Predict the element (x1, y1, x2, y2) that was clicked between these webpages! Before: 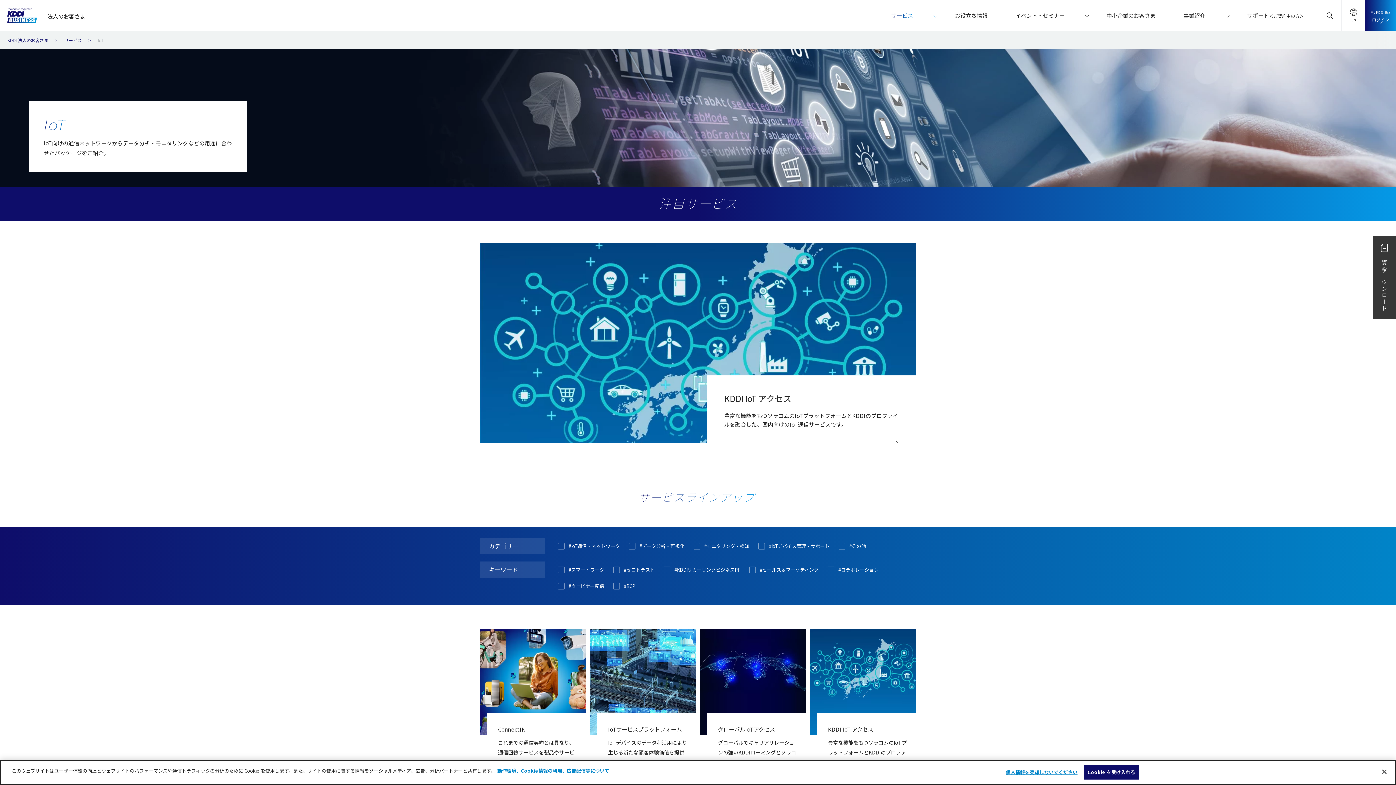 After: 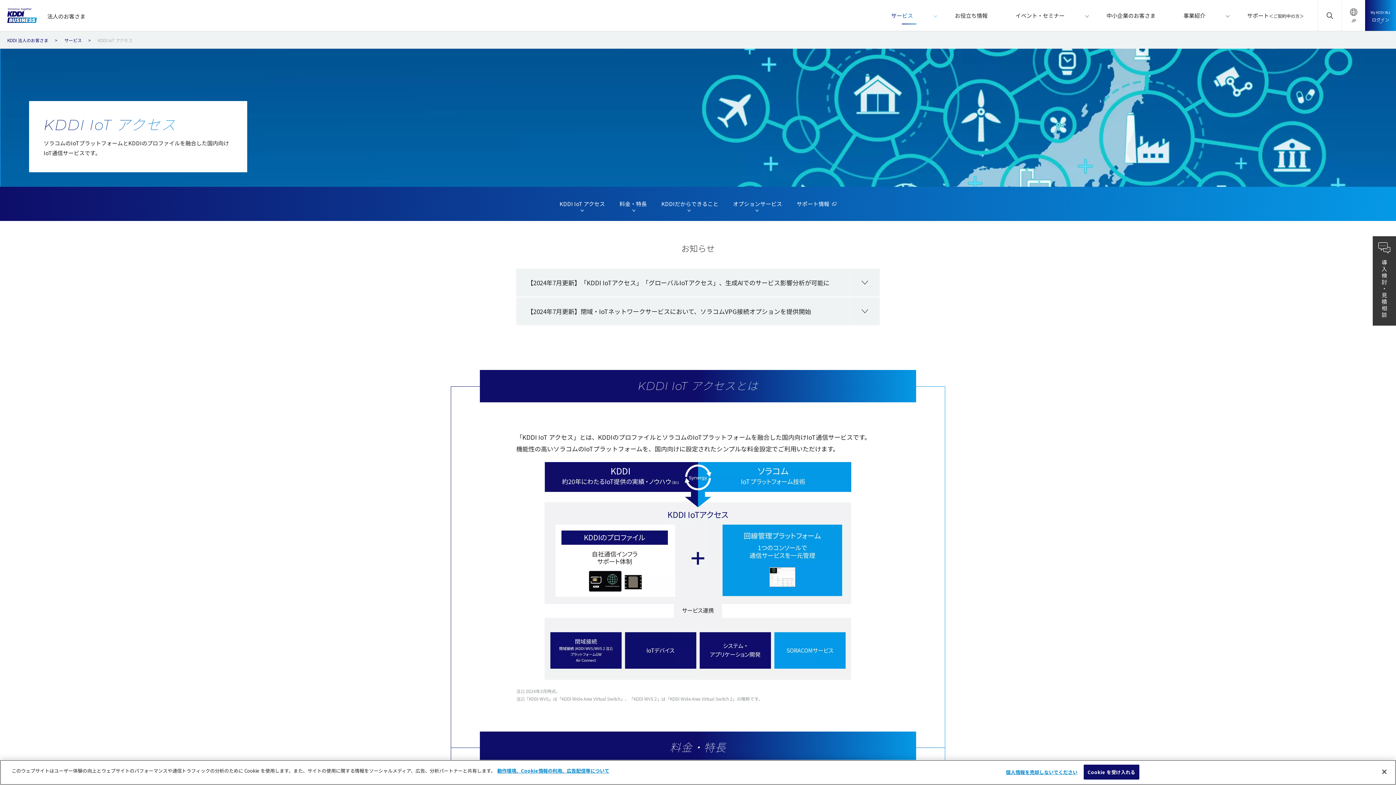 Action: label: KDDI IoT アクセス
豊富な機能をもつソラコムのIoTプラットフォームとKDDIのプロファイルを融合した、国内向けのIoT通信サービスです。 bbox: (480, 243, 916, 443)